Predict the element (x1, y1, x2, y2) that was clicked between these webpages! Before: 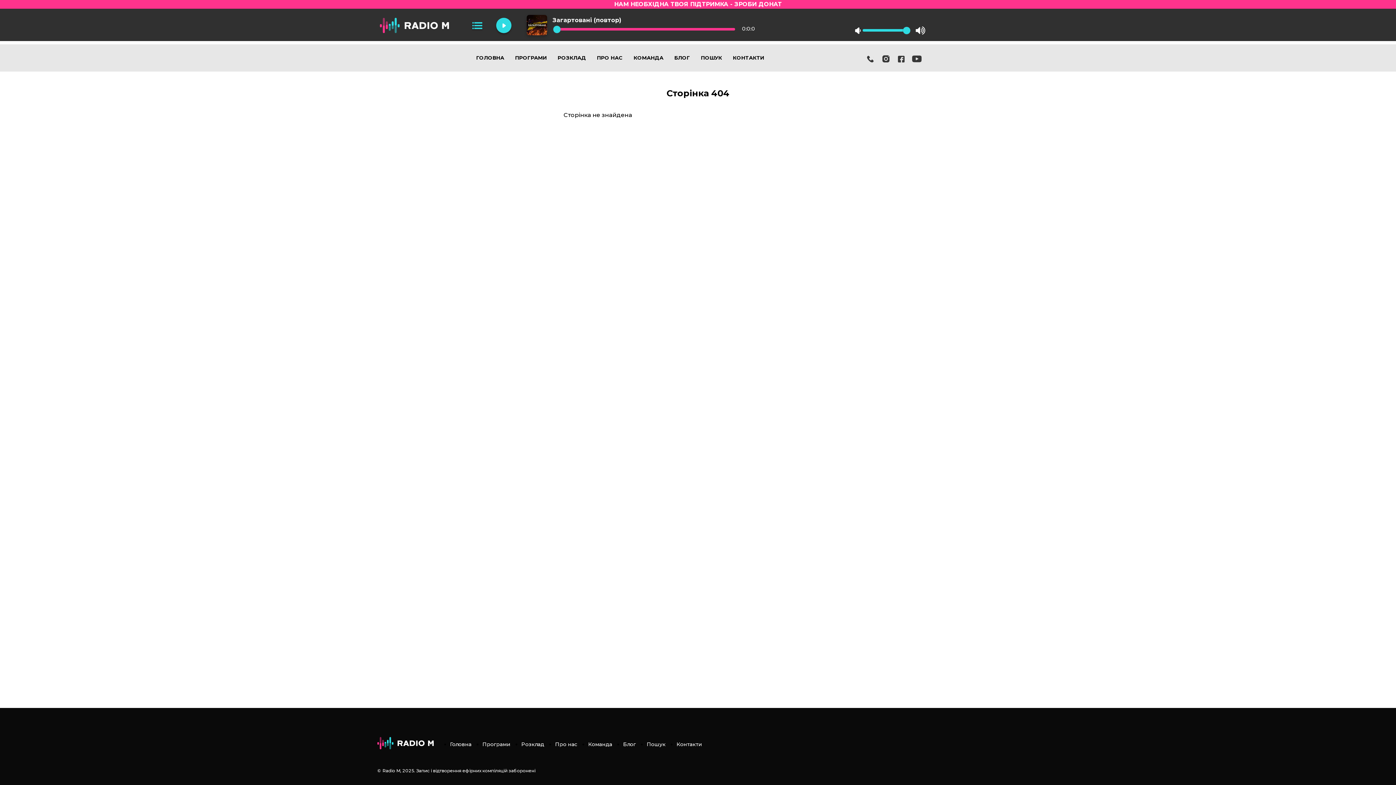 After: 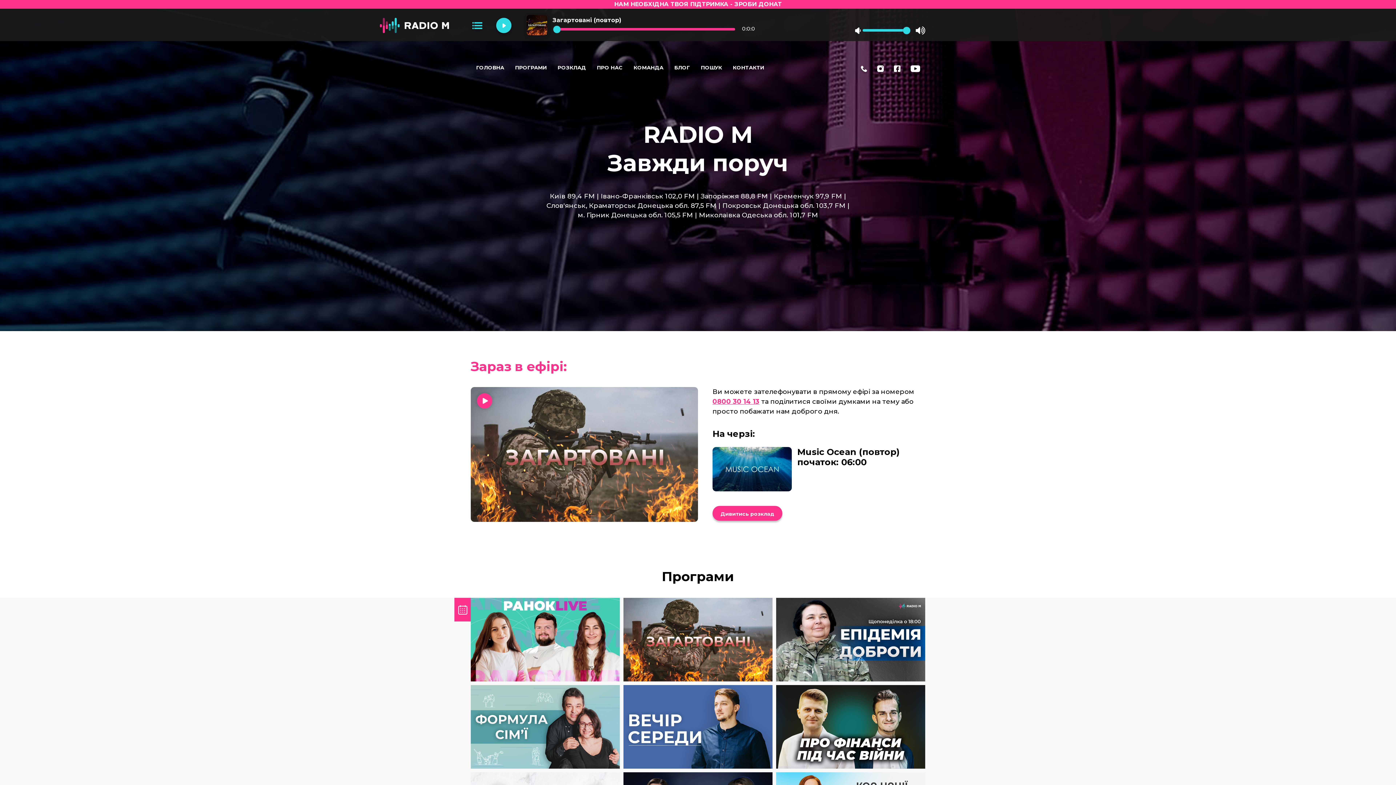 Action: label: ГОЛОВНА bbox: (476, 54, 504, 61)